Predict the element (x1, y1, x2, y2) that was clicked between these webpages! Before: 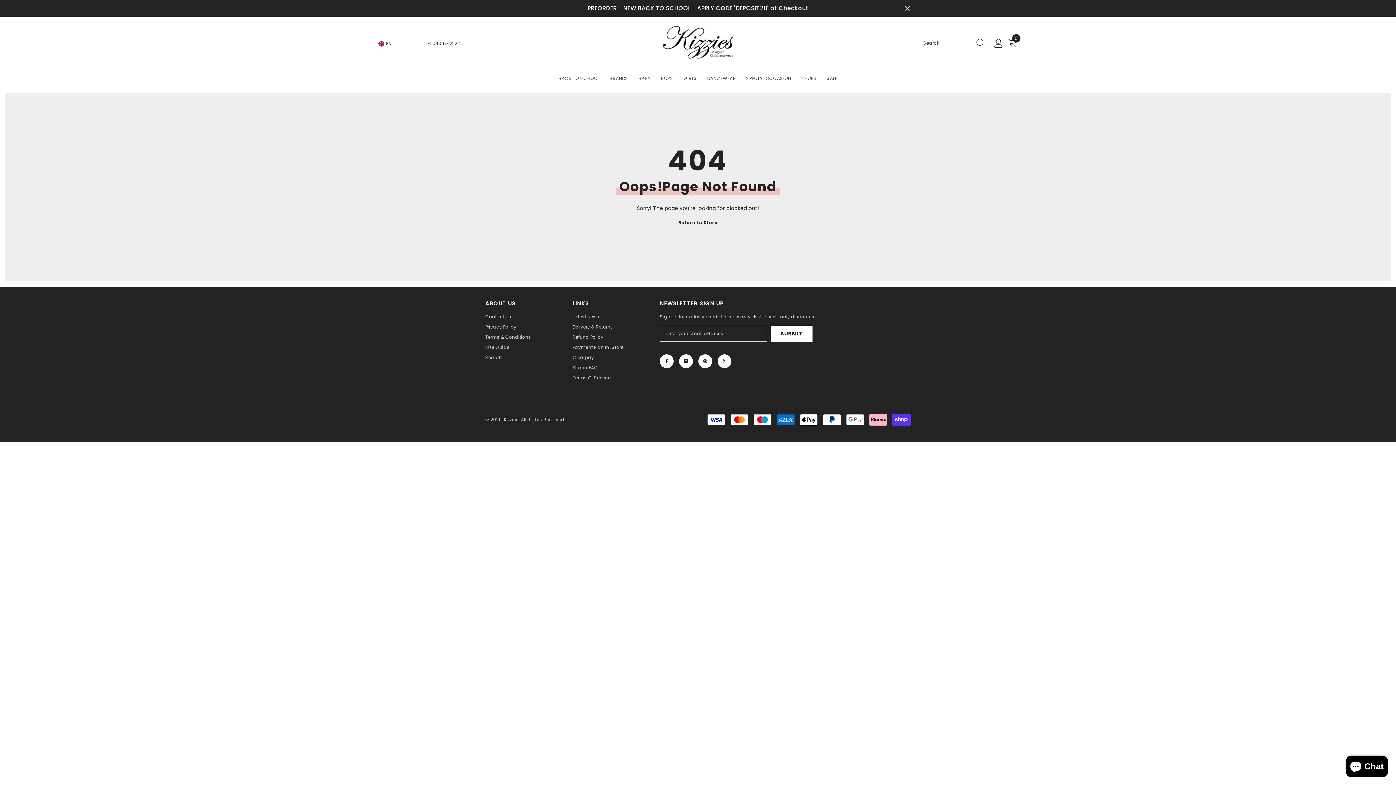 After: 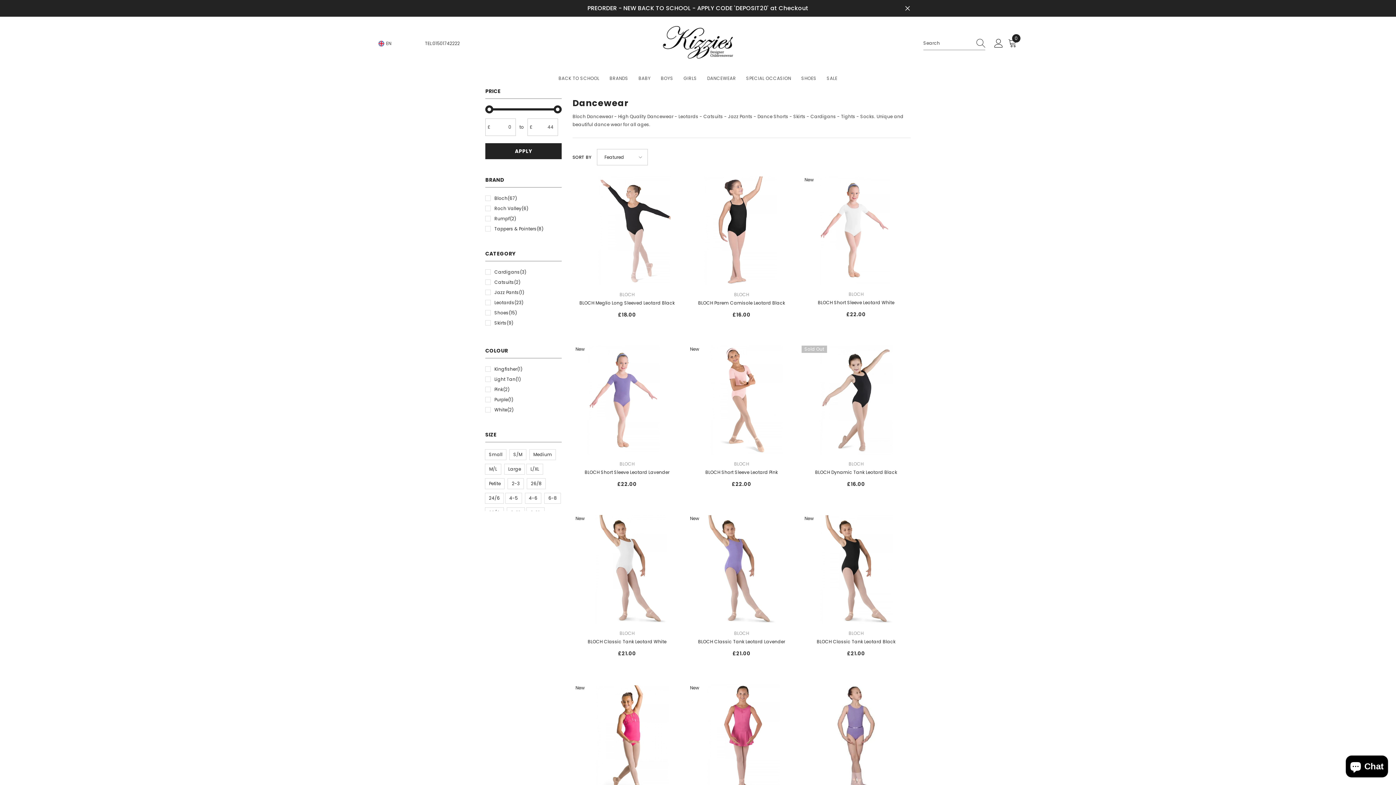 Action: label: DANCEWEAR bbox: (702, 74, 741, 87)